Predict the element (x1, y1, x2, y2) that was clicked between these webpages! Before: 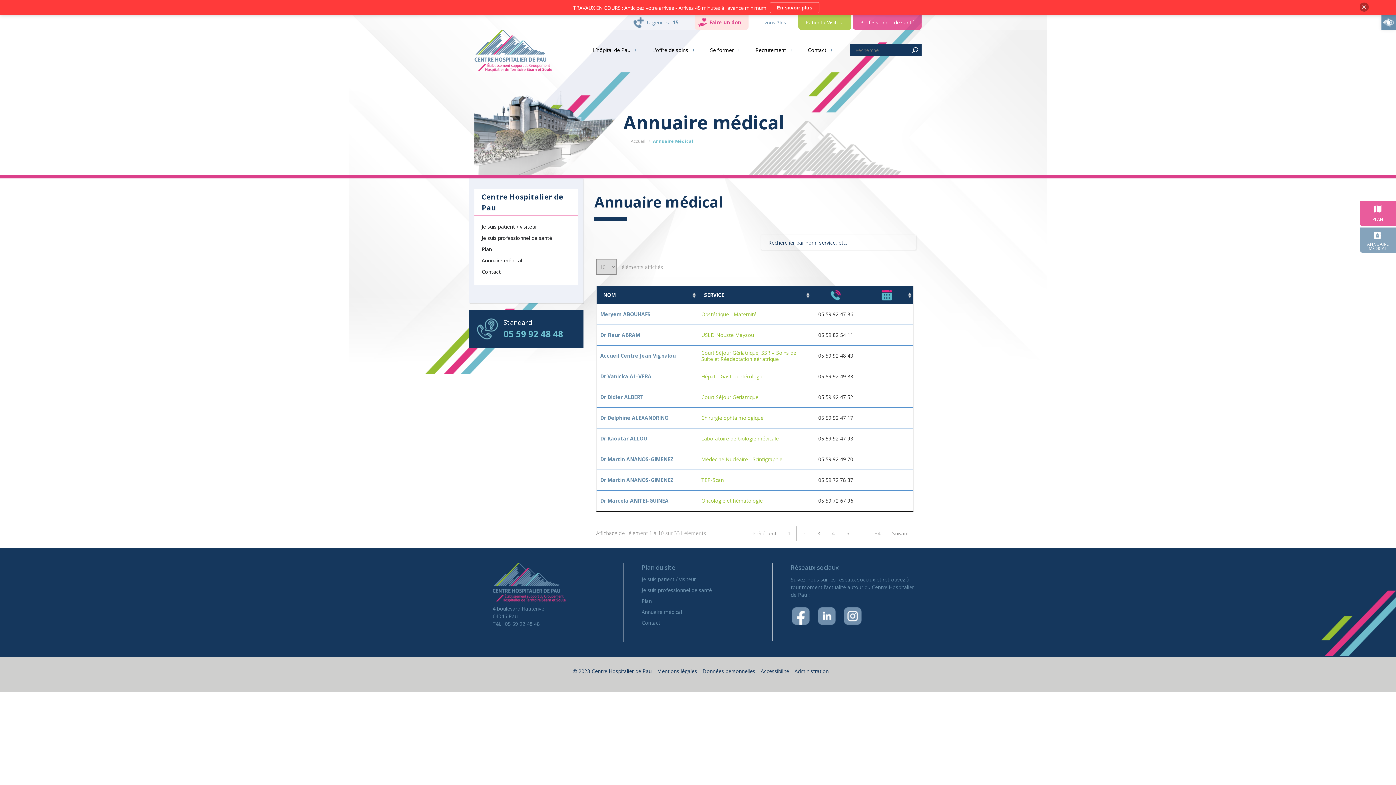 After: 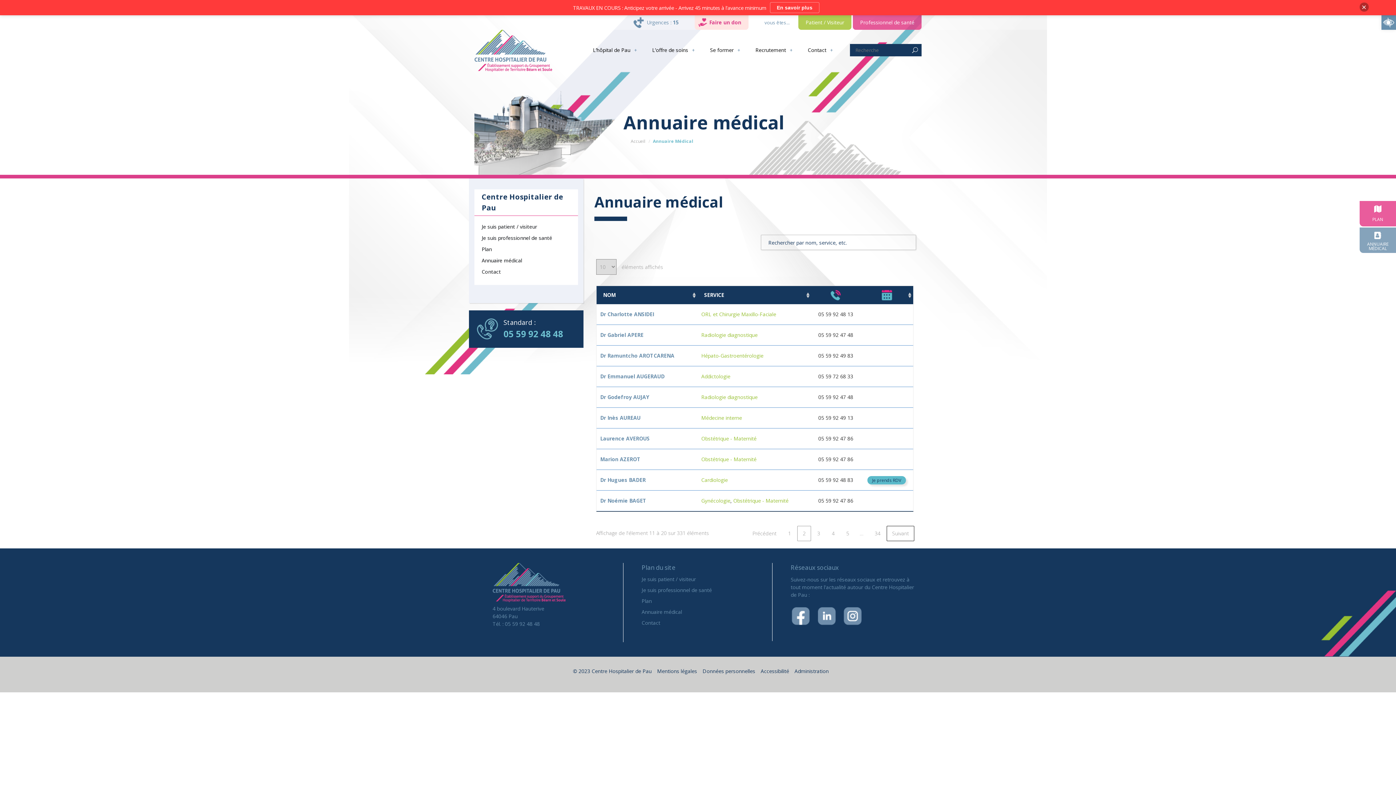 Action: label: Suivant bbox: (886, 526, 914, 541)